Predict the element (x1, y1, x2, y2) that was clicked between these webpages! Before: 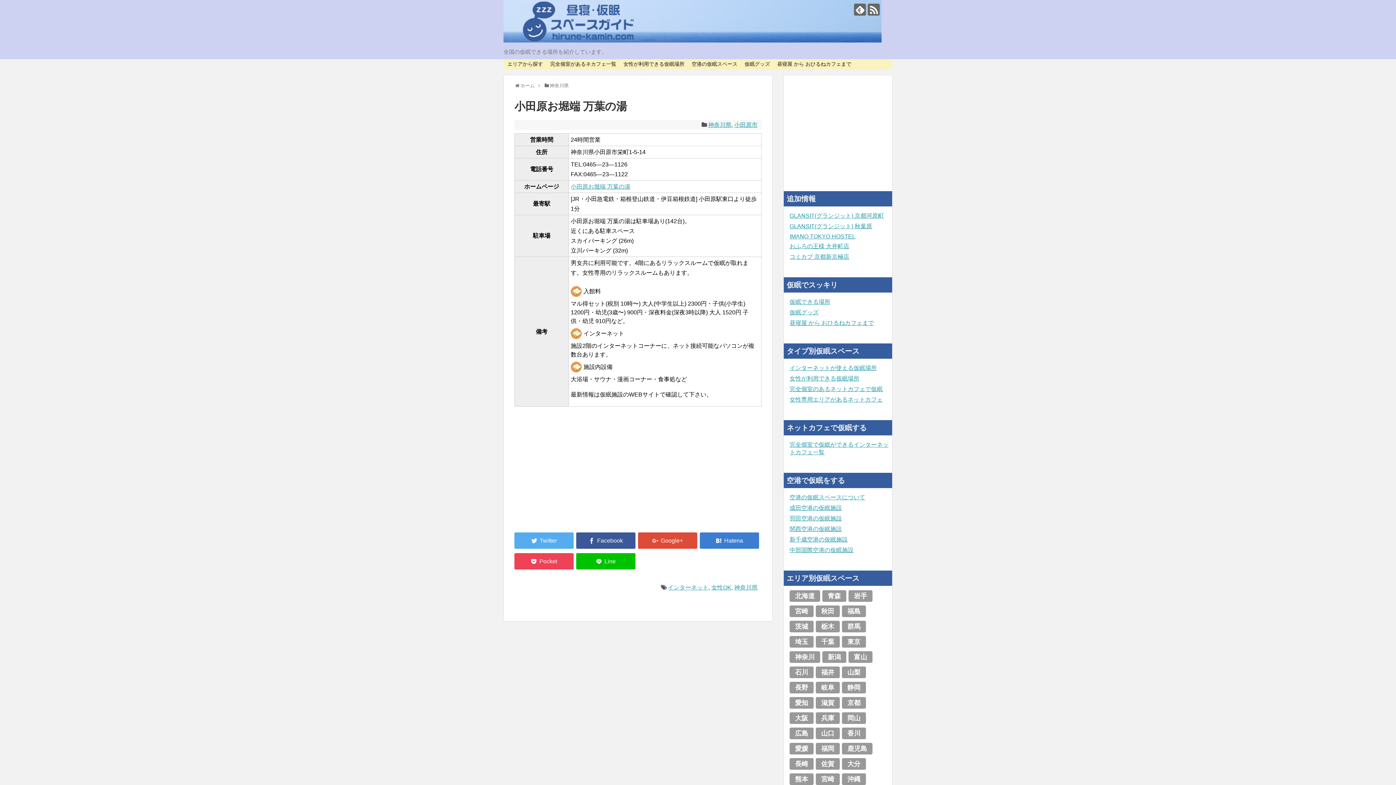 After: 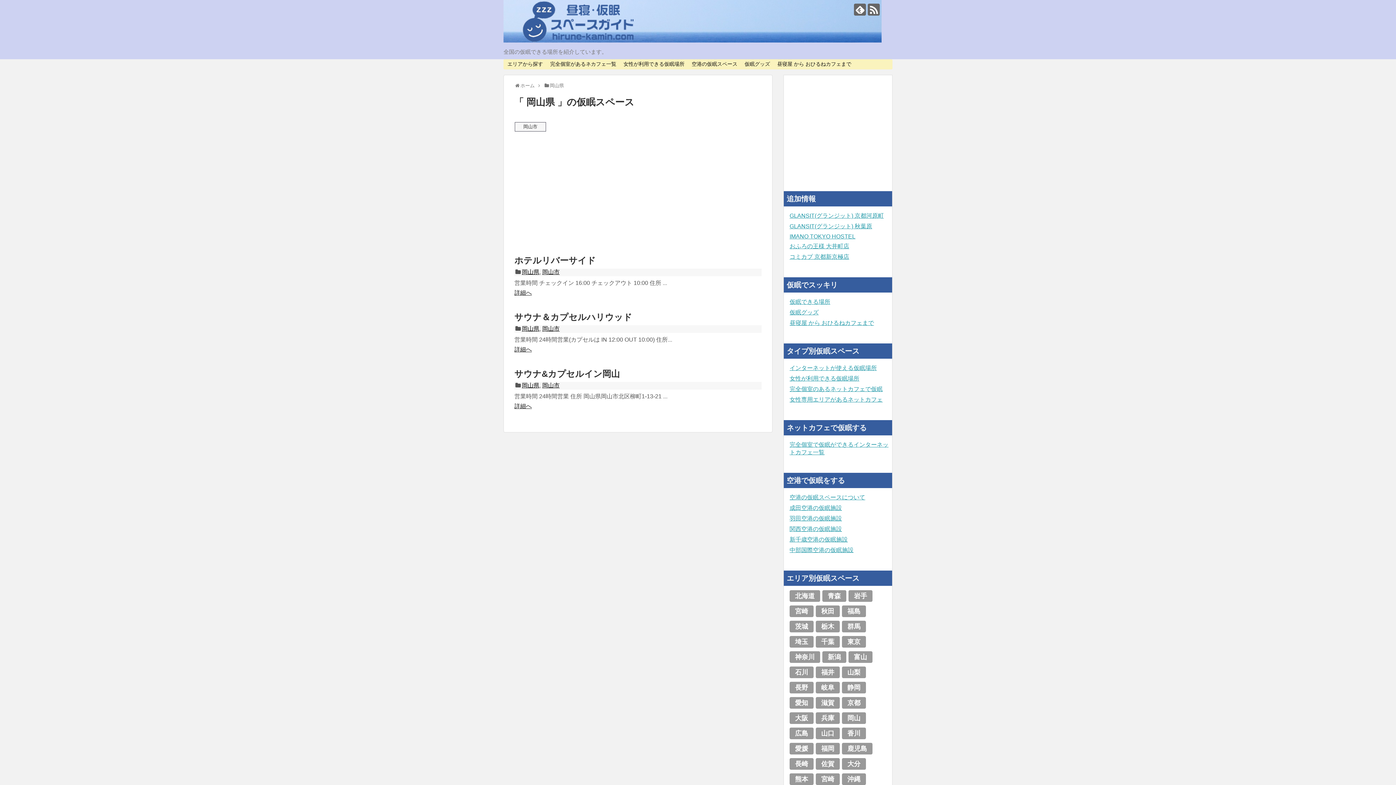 Action: label: 岡山 bbox: (842, 712, 866, 724)